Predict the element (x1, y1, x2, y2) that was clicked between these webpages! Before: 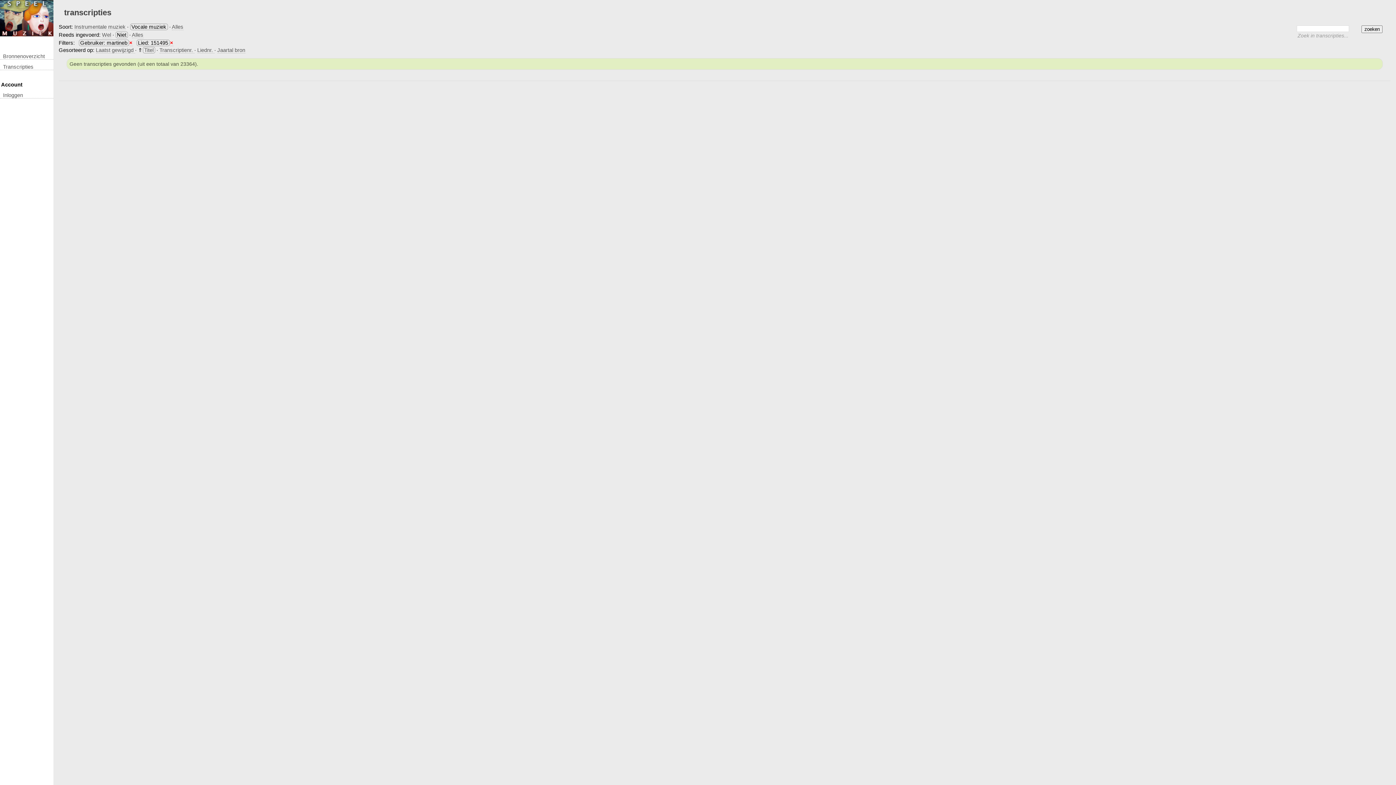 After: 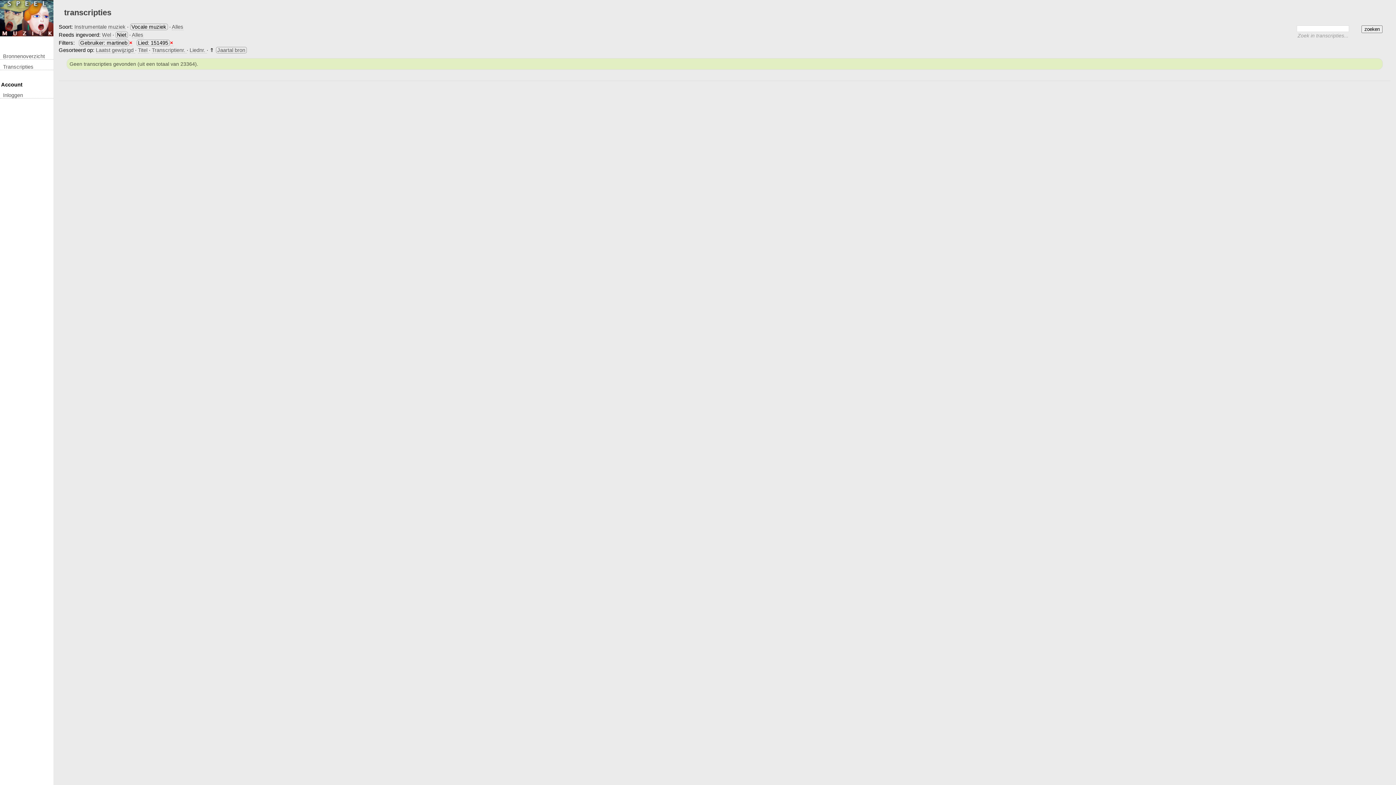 Action: label: Jaartal bron bbox: (217, 47, 245, 53)